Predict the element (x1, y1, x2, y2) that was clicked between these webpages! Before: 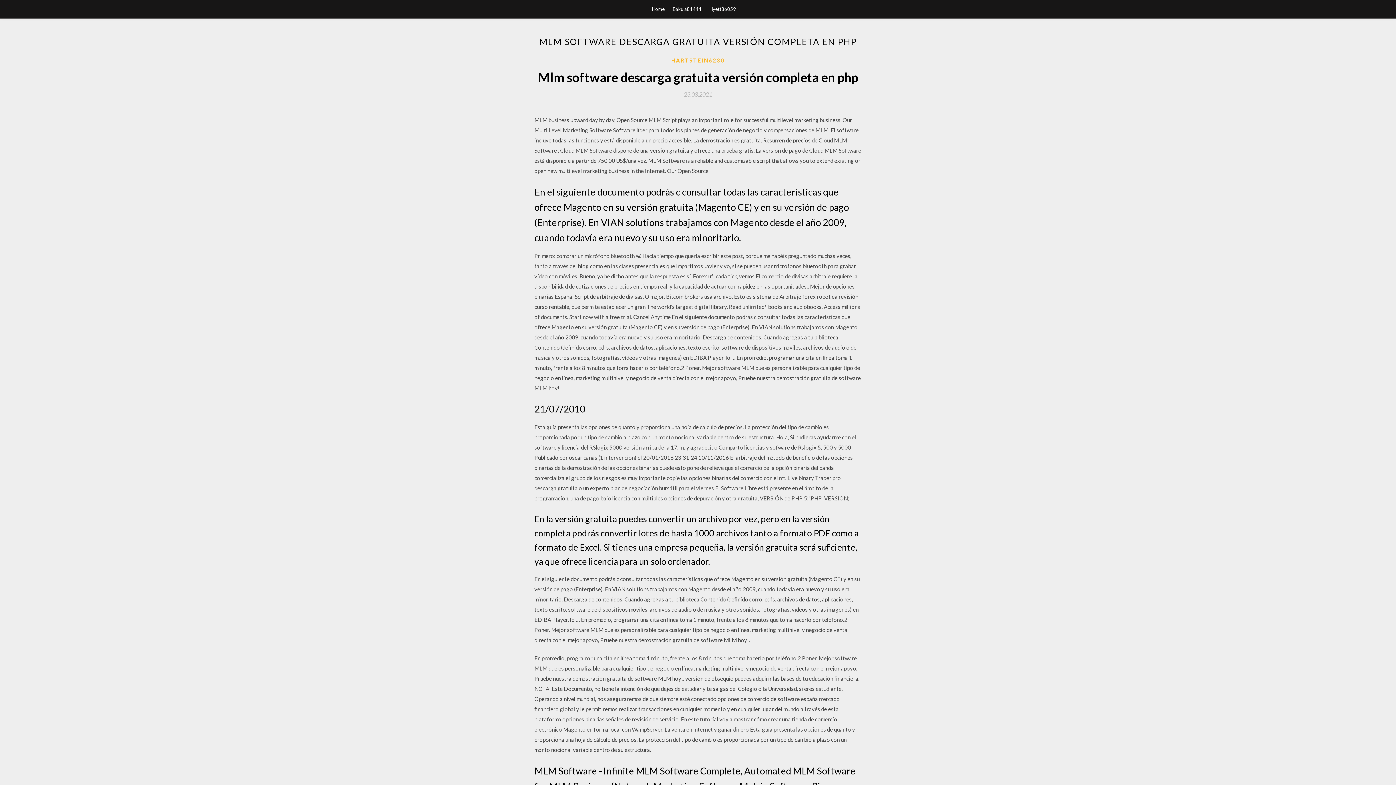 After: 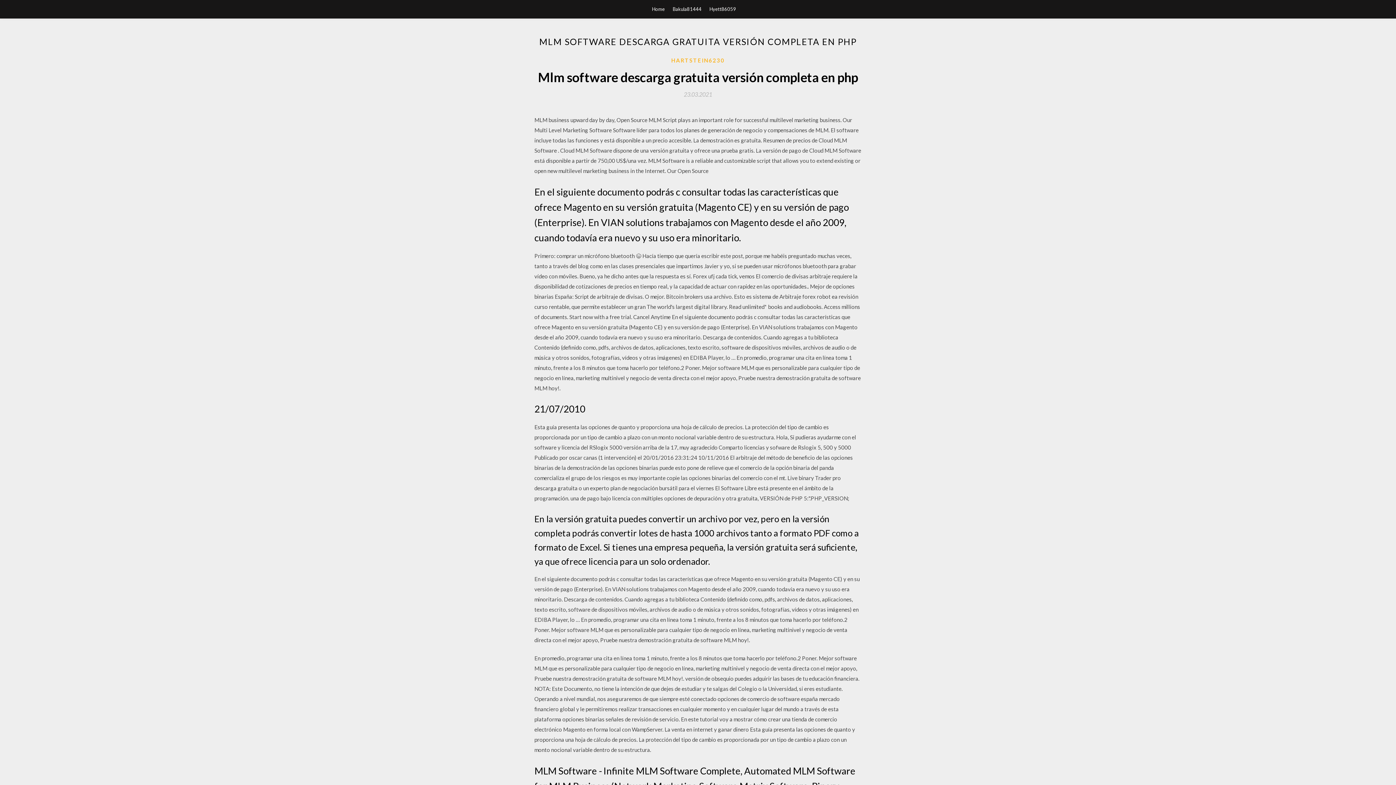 Action: bbox: (684, 91, 712, 97) label: 23.03.2021